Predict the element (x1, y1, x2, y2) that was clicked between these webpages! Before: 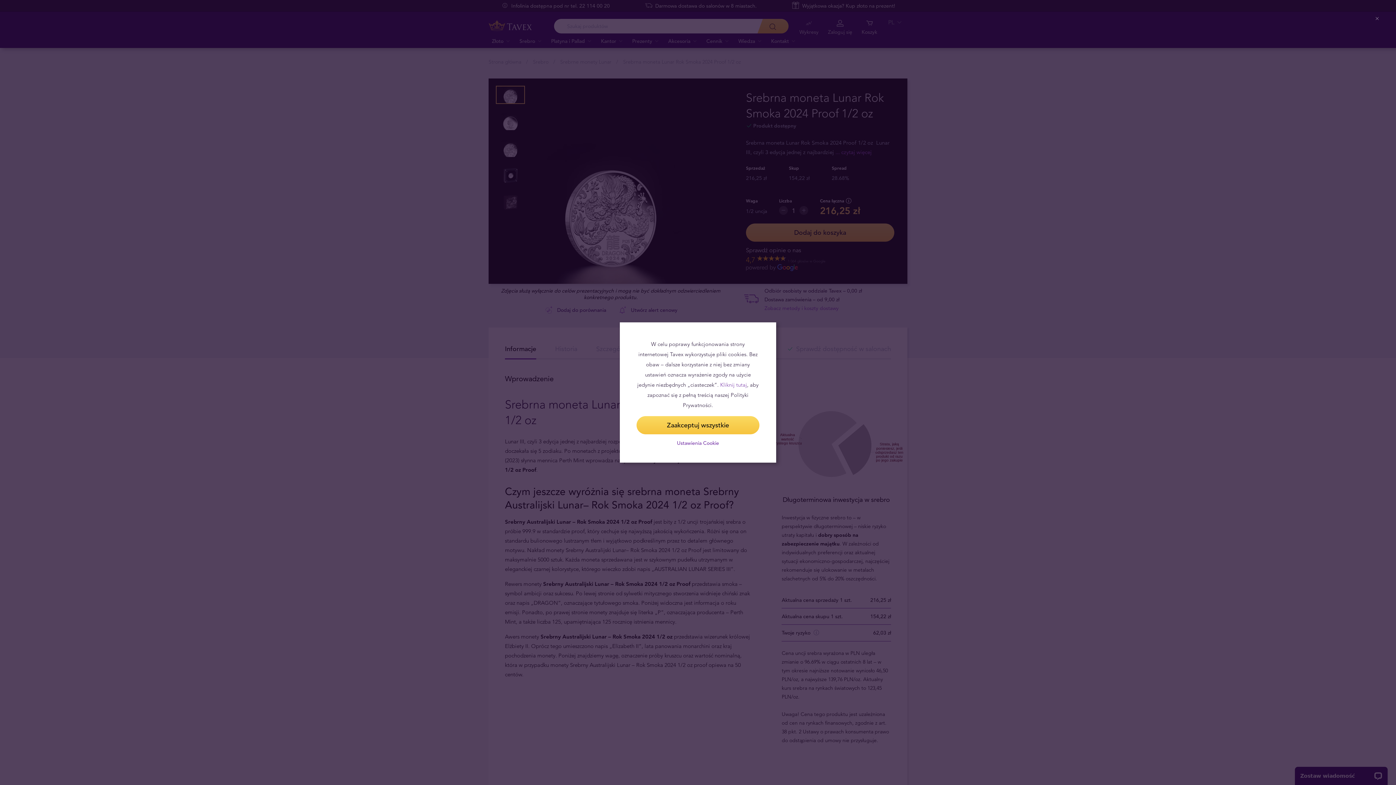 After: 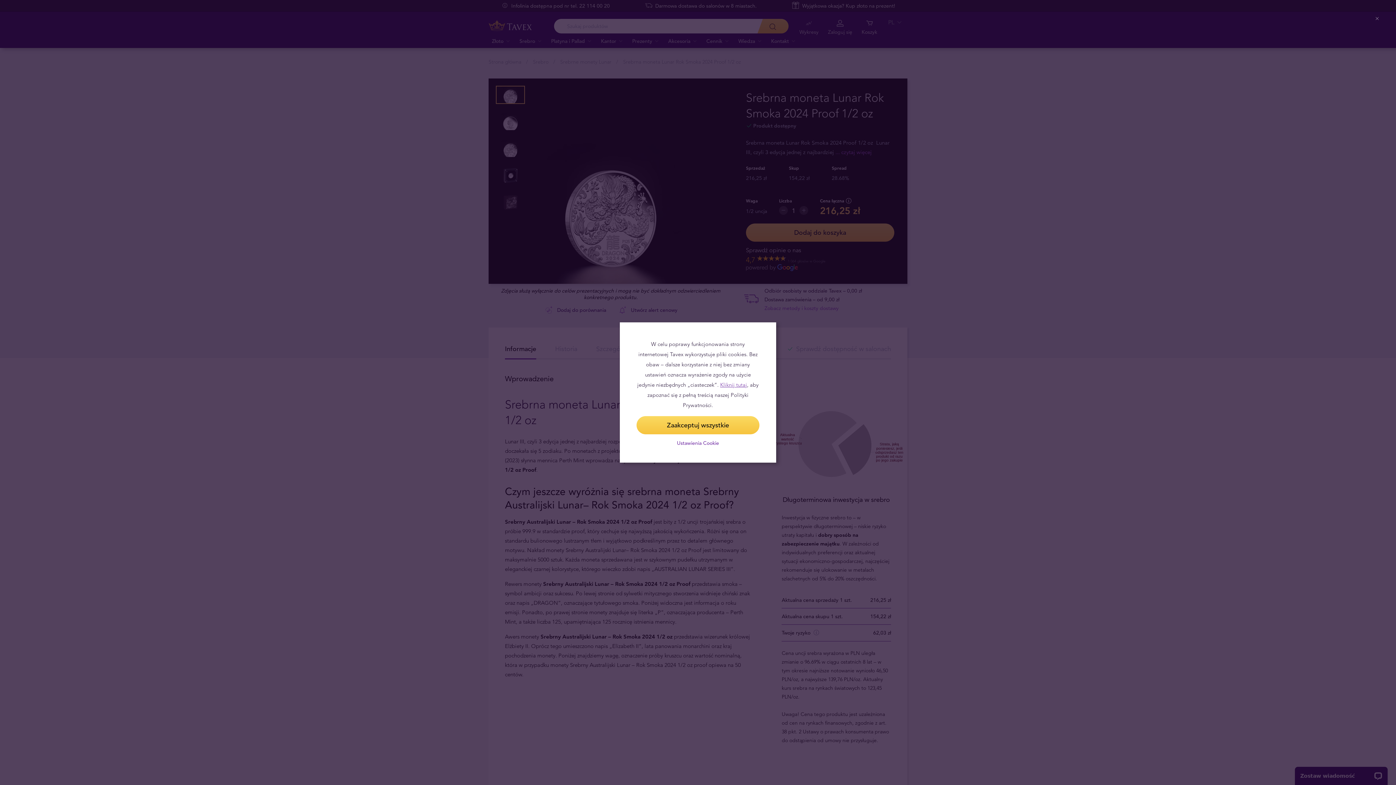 Action: bbox: (720, 381, 747, 388) label: Kliknij tutaj